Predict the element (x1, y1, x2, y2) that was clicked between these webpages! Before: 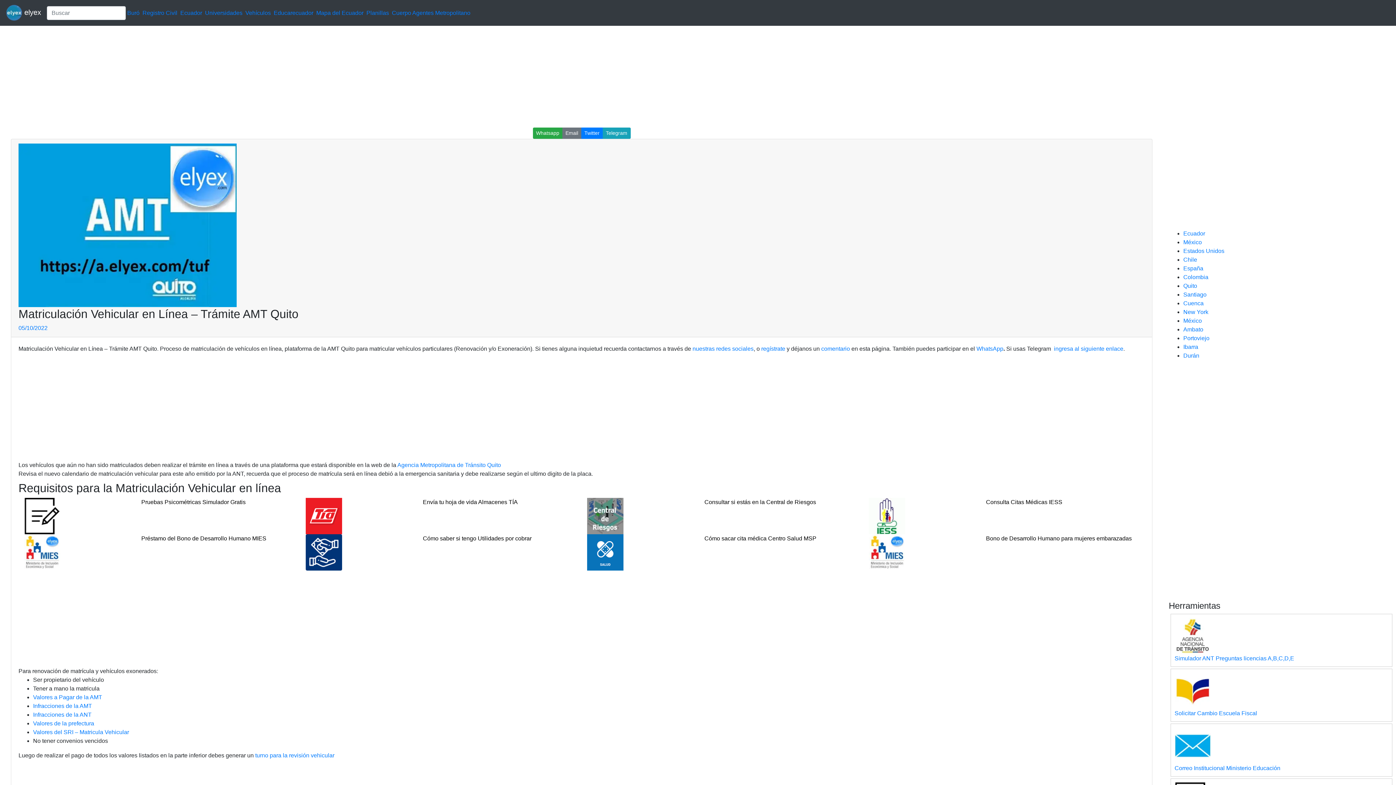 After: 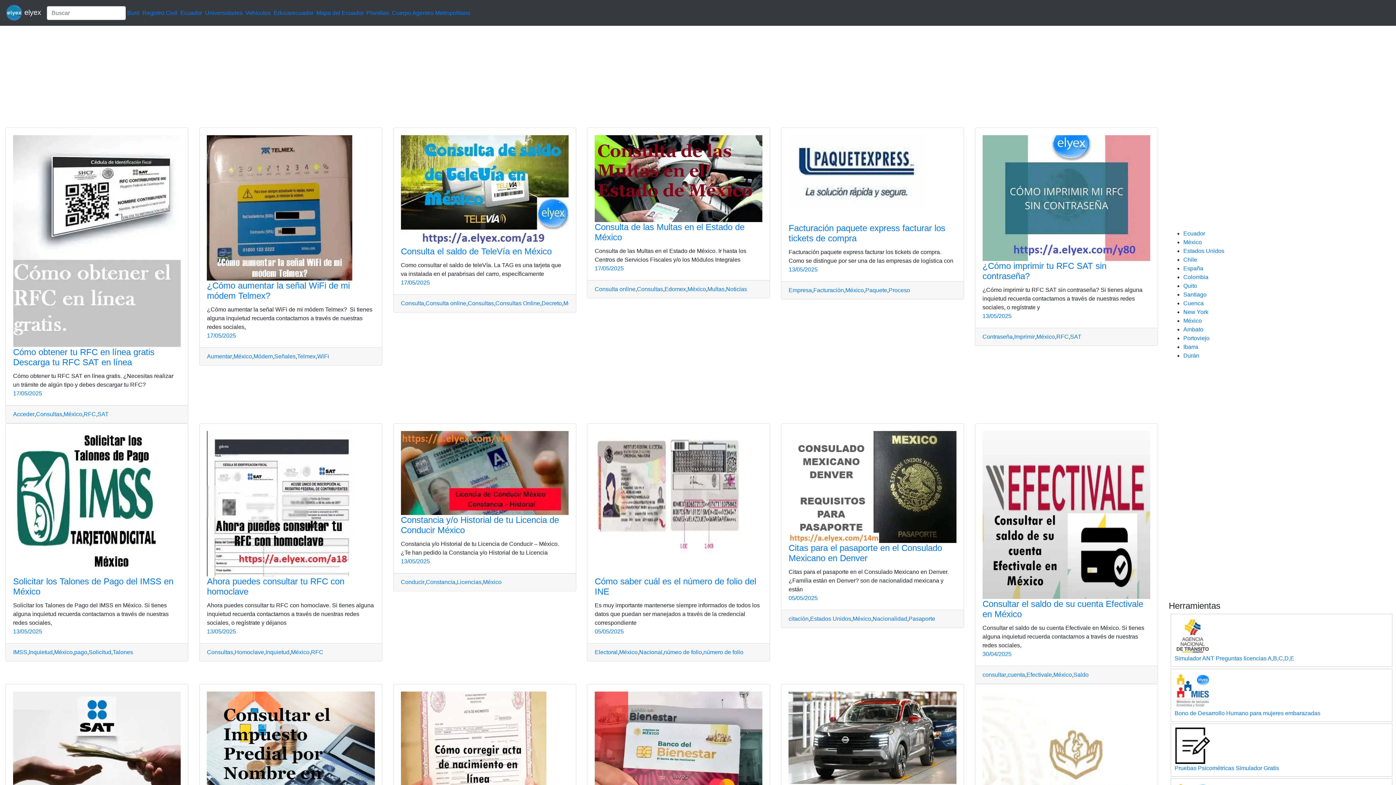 Action: label: México bbox: (1183, 239, 1202, 245)